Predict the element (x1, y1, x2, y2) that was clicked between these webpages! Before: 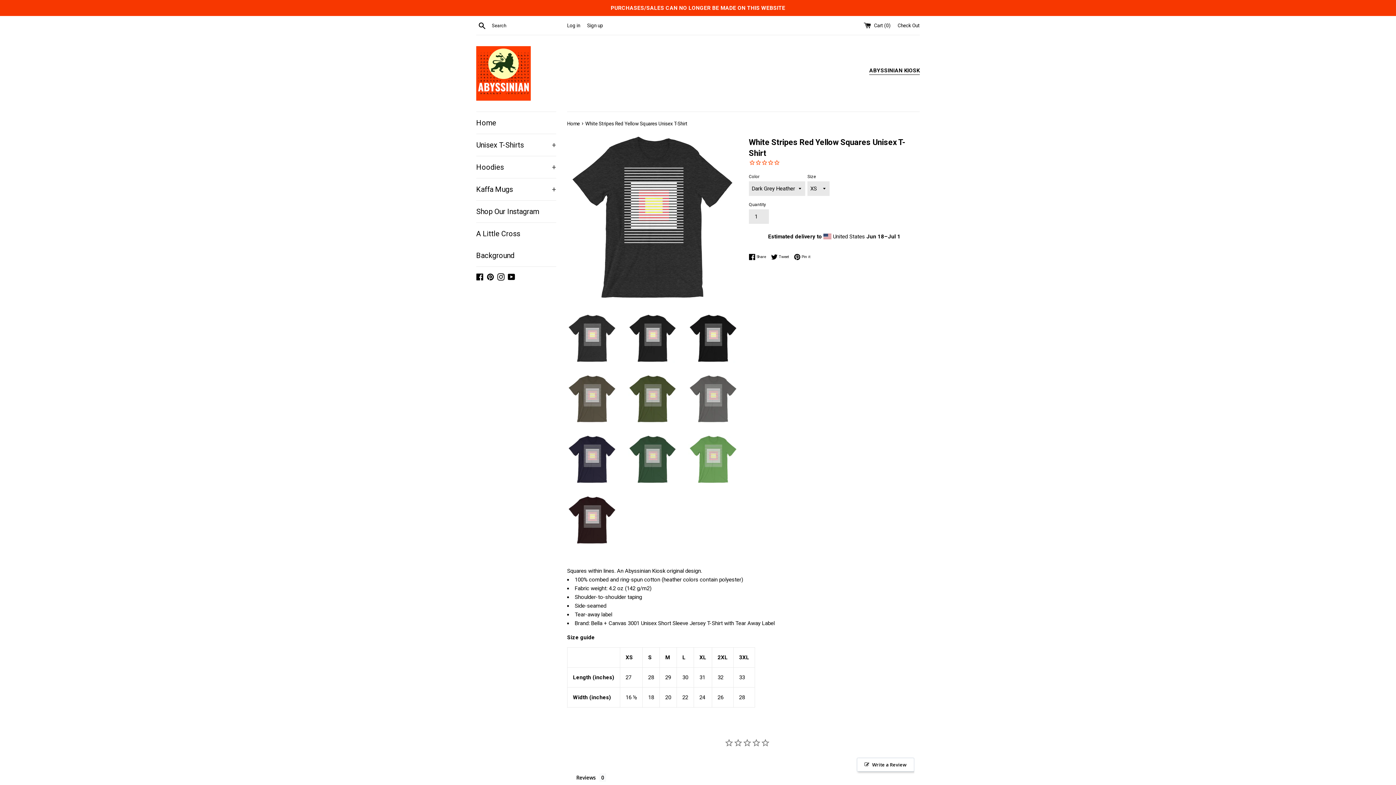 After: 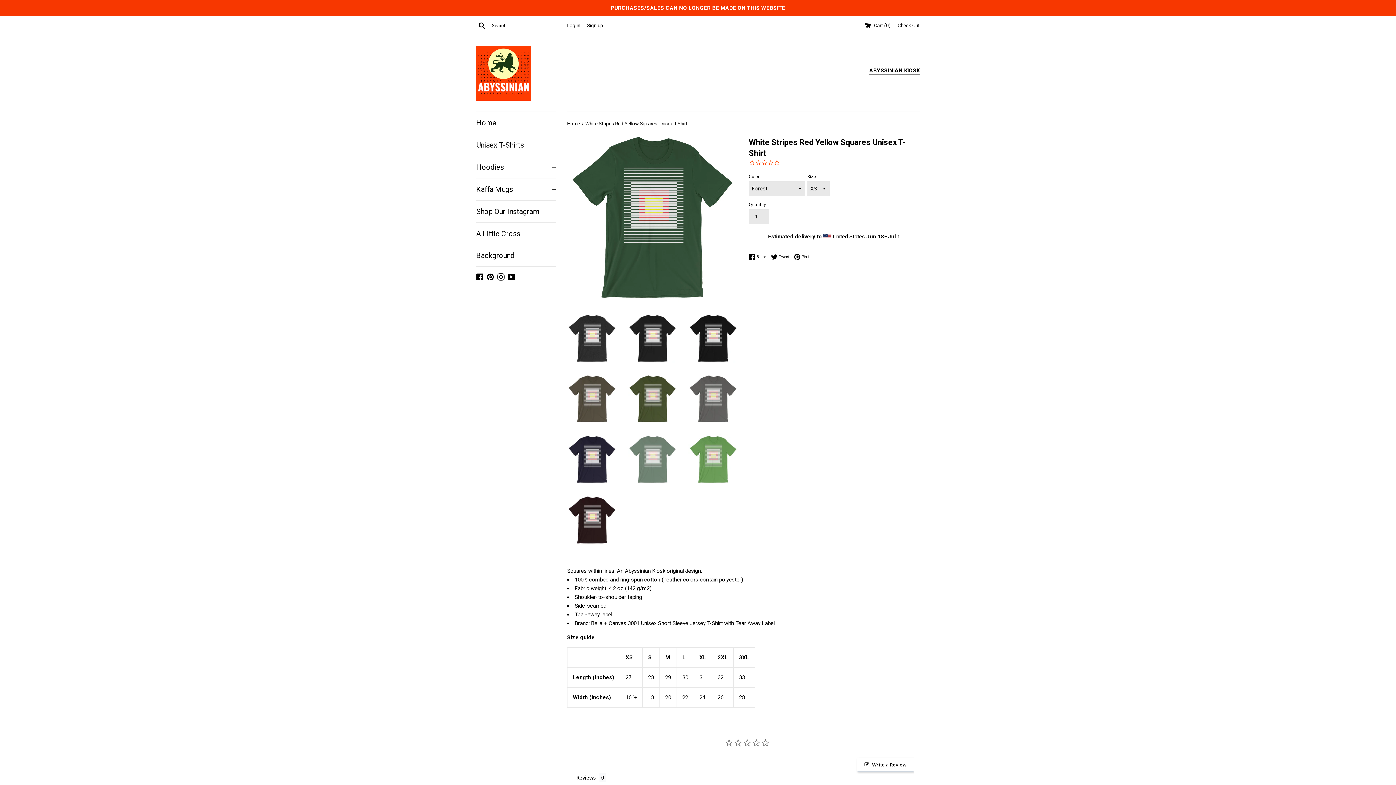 Action: bbox: (627, 434, 677, 484)